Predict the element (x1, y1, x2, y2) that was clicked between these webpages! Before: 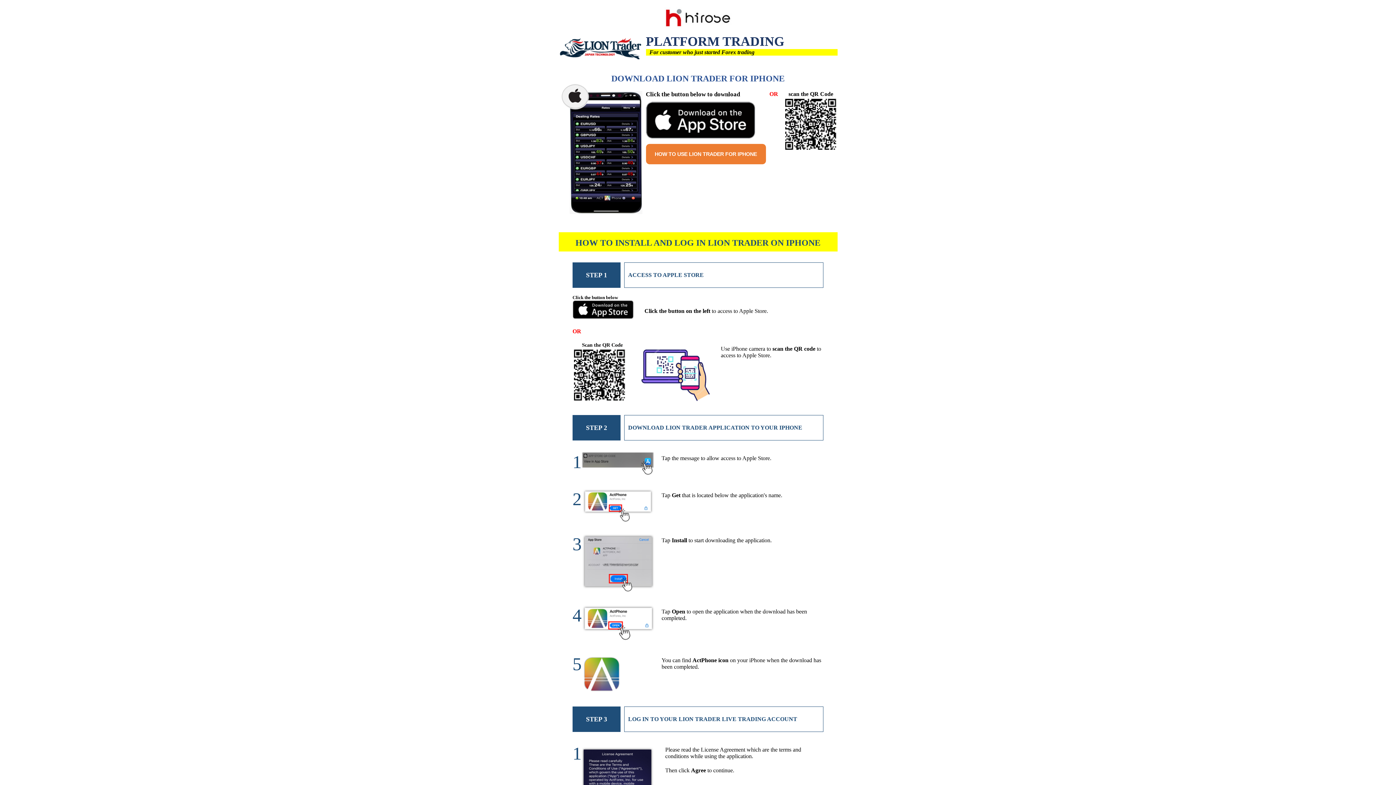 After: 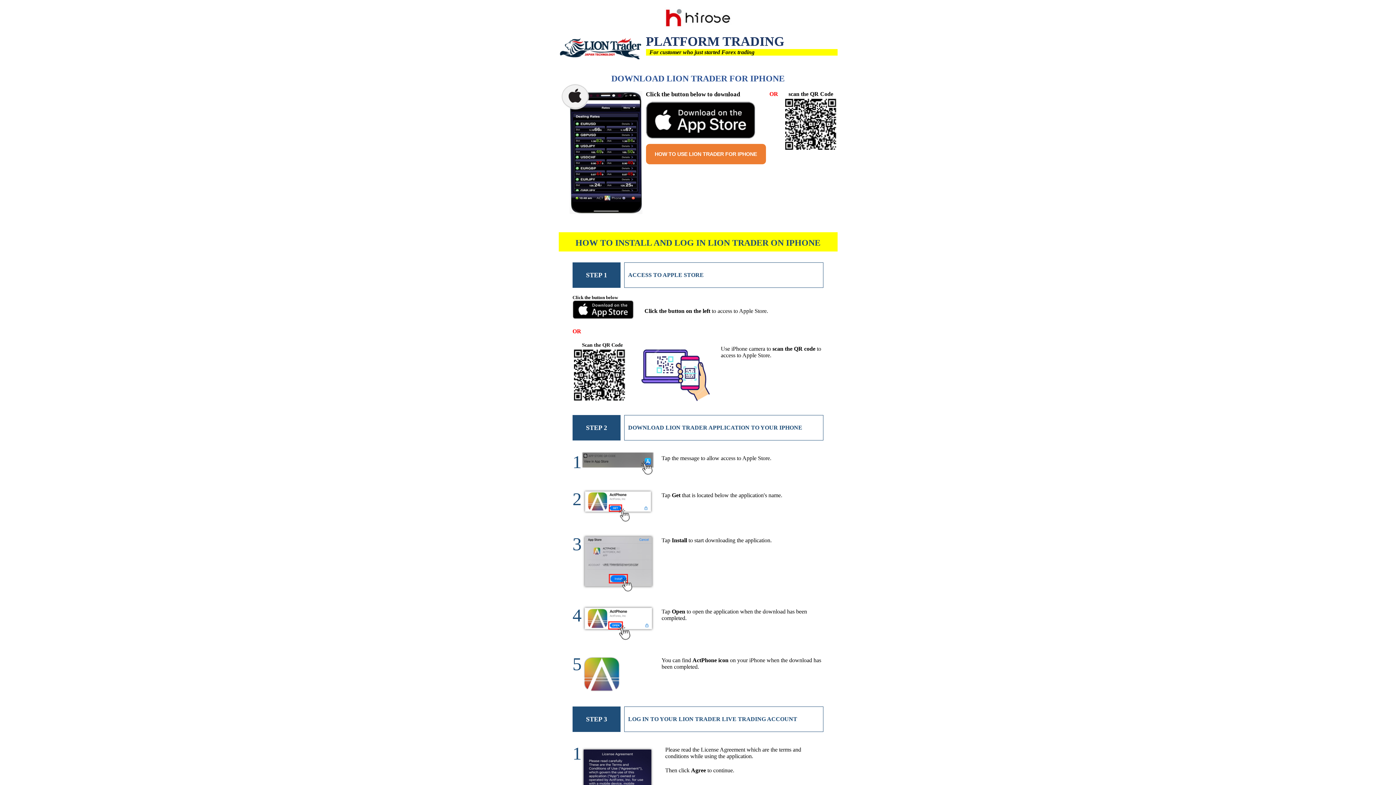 Action: bbox: (558, 7, 837, 30)